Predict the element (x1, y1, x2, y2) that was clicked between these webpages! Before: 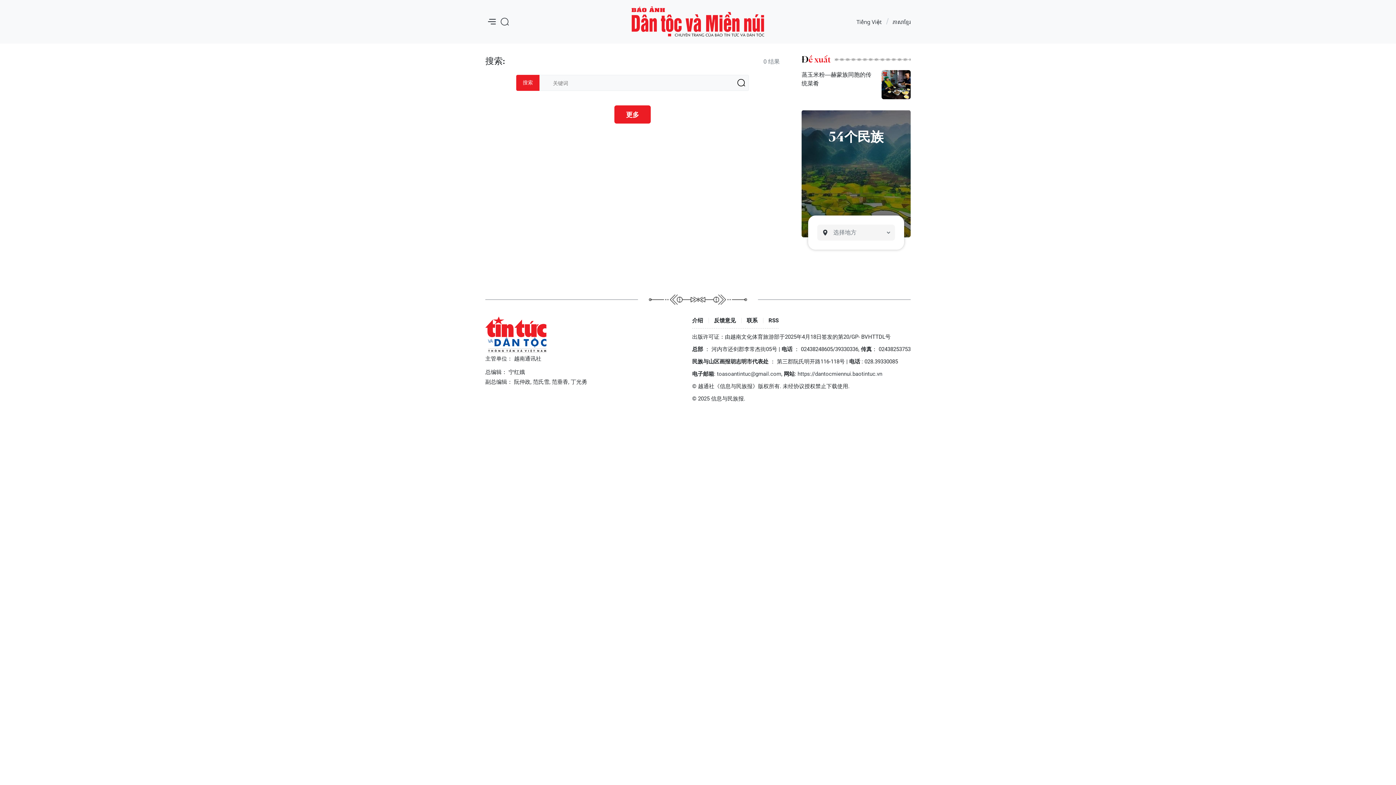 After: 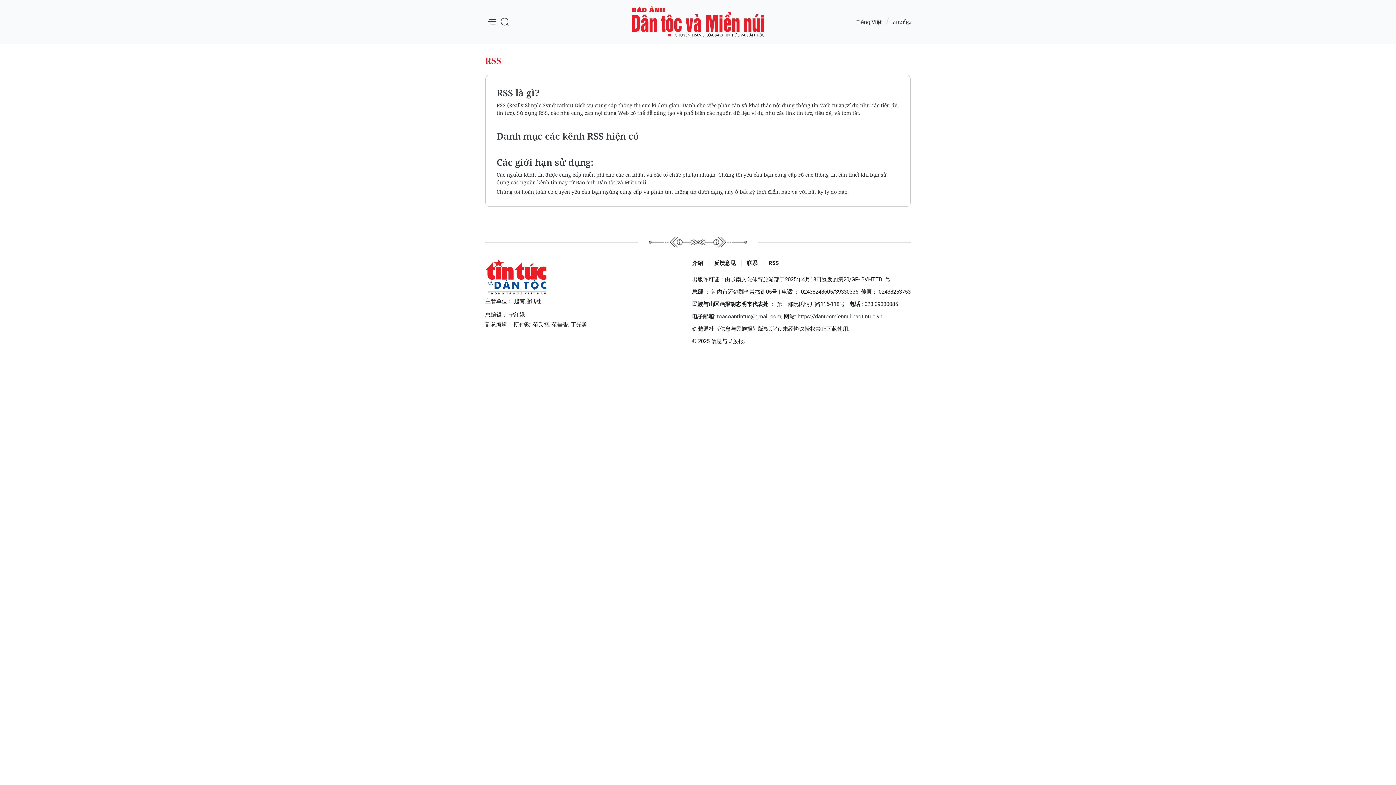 Action: label: RSS bbox: (768, 317, 778, 324)